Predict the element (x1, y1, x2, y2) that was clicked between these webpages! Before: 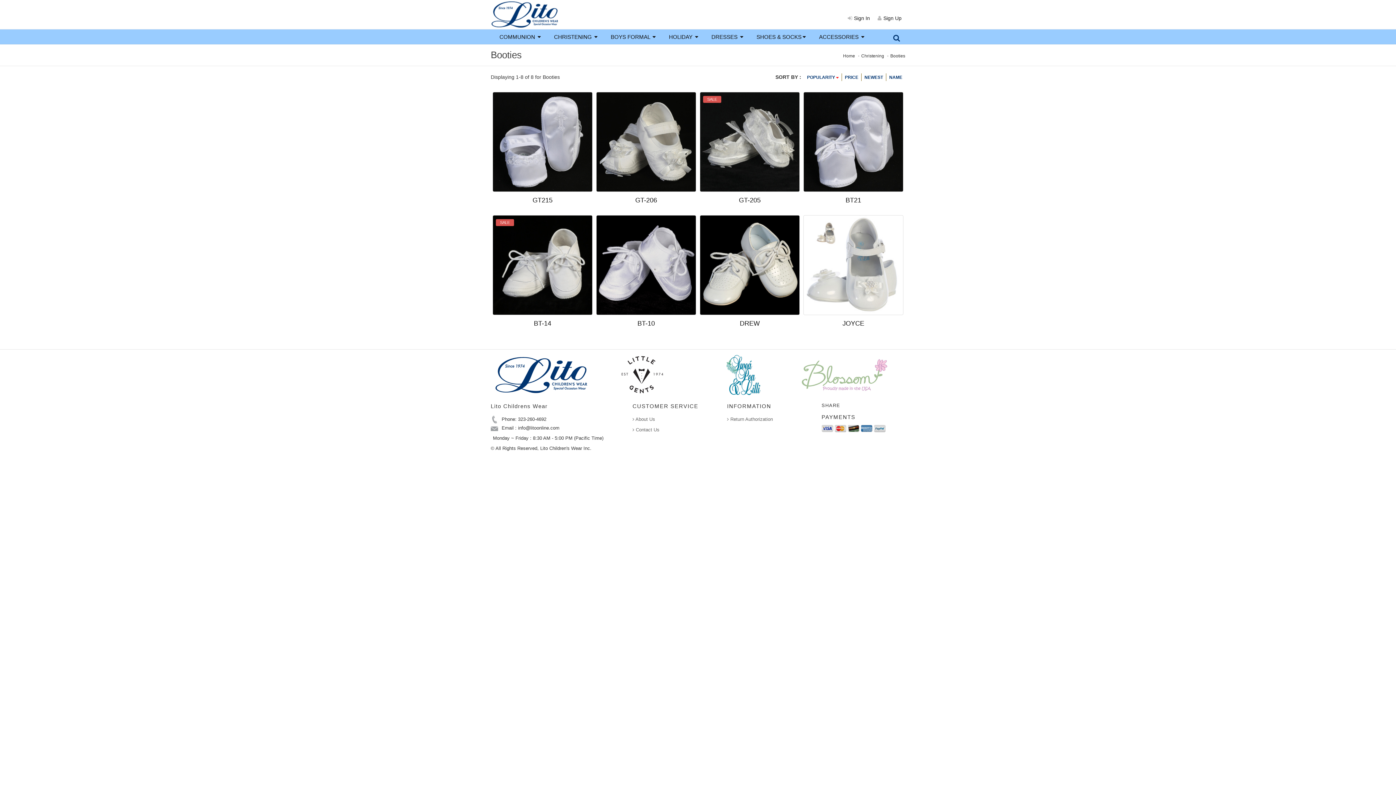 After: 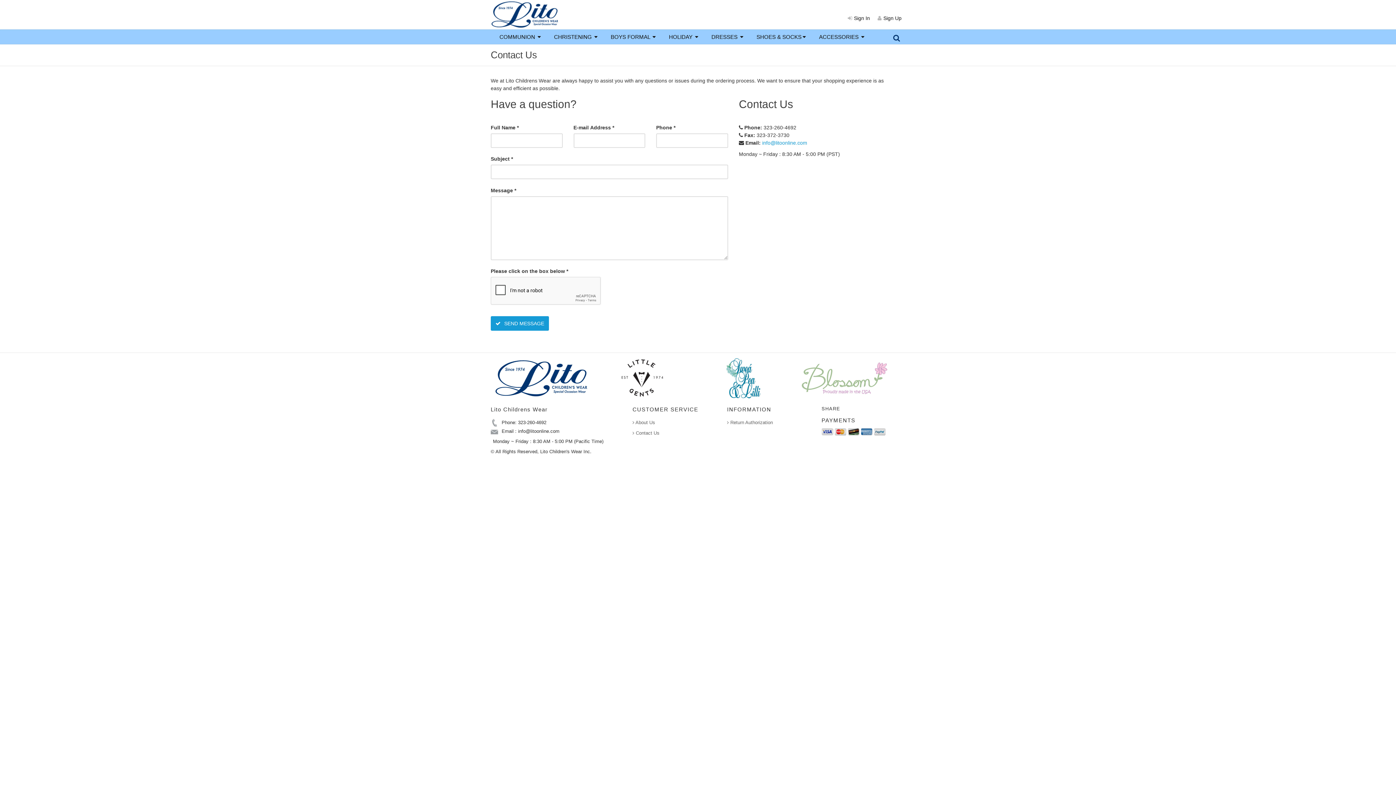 Action: bbox: (727, 416, 810, 422) label:  Return Authorization